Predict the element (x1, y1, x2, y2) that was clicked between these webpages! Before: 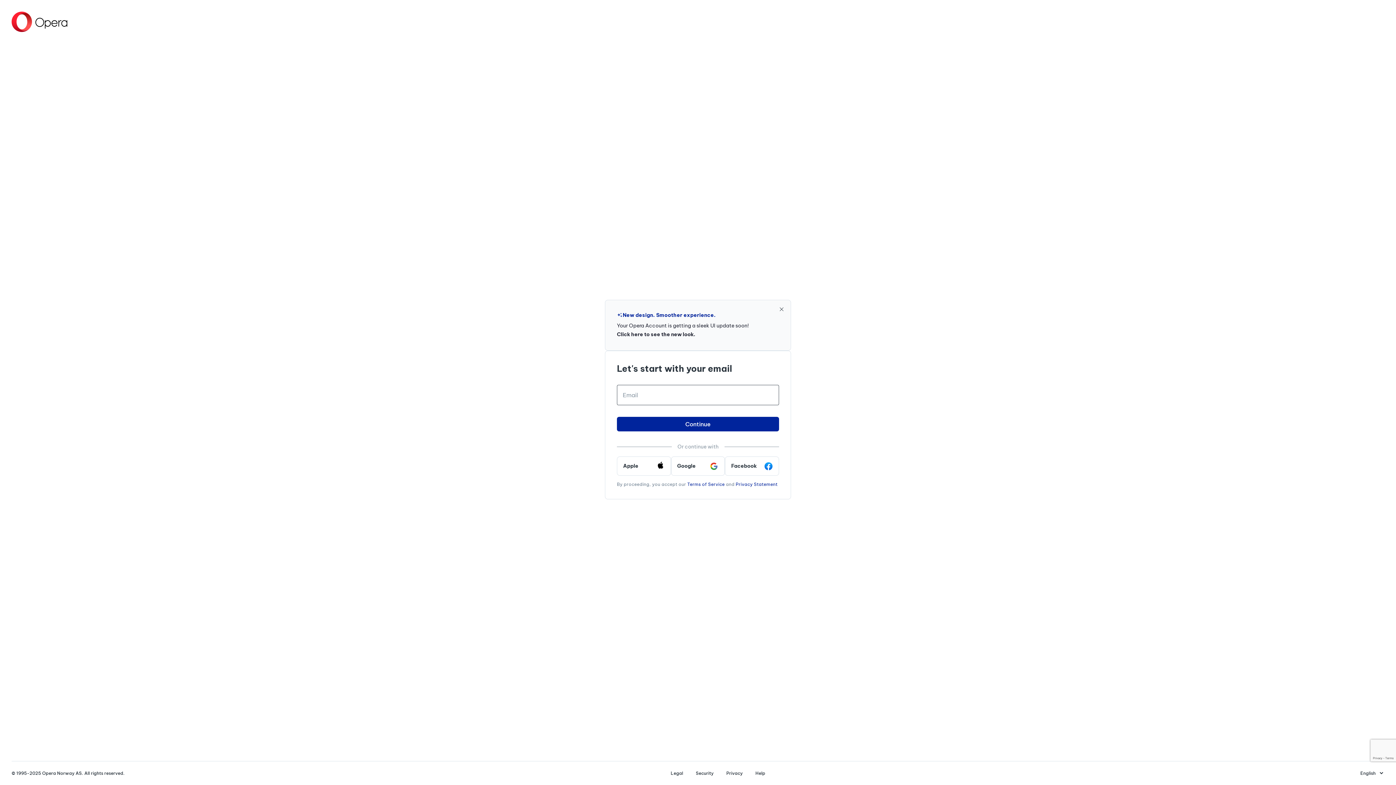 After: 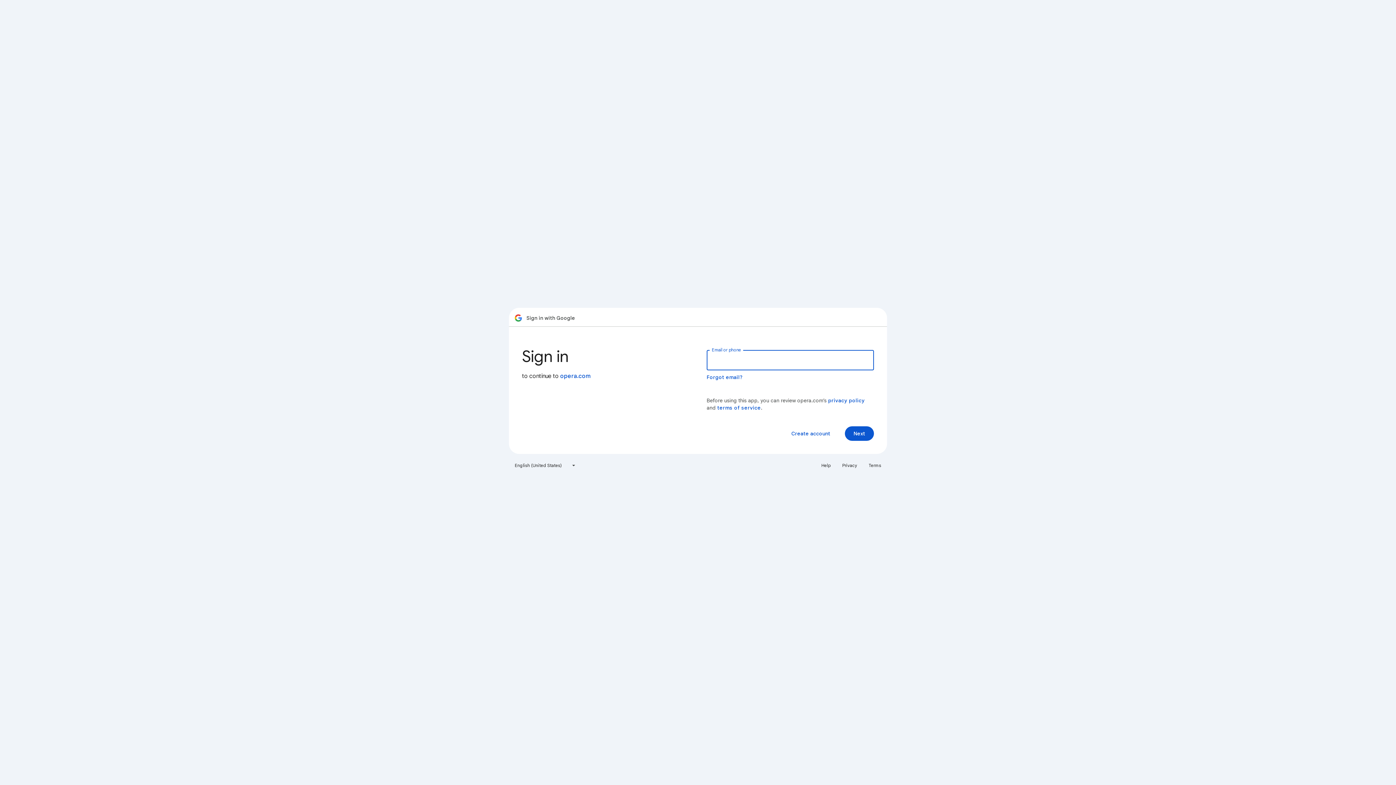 Action: bbox: (671, 456, 725, 475) label: Google